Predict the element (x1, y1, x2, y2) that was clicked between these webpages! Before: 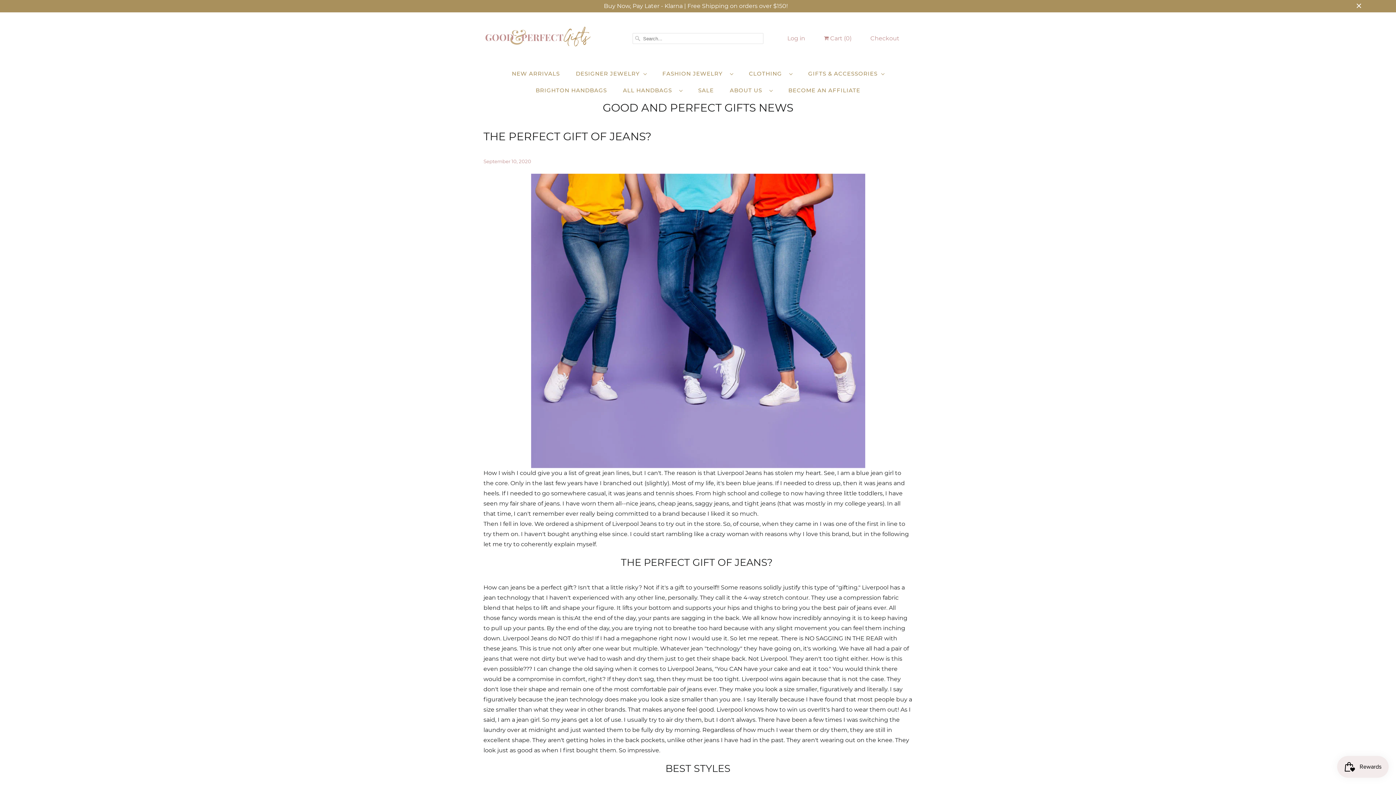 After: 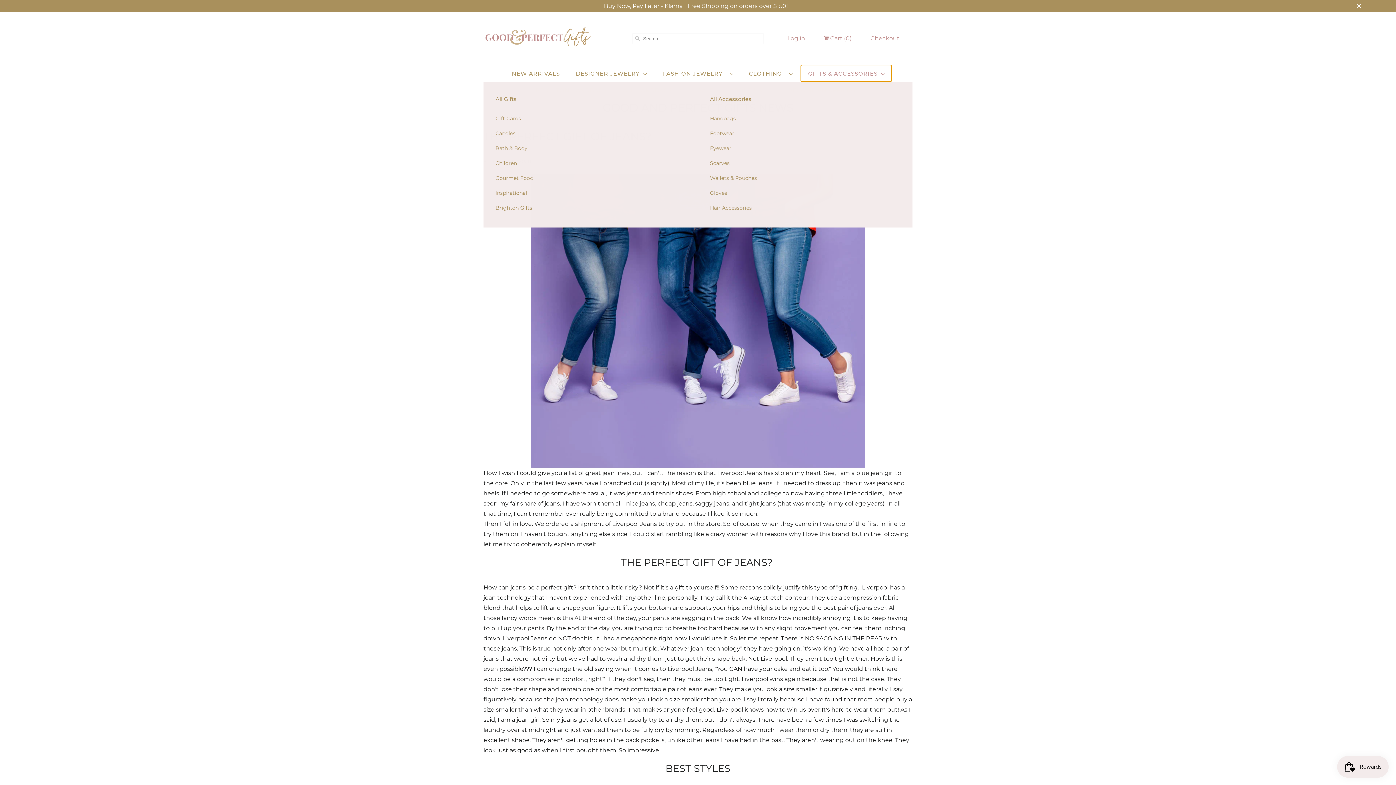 Action: bbox: (808, 68, 884, 79) label: GIFTS & ACCESSORIES